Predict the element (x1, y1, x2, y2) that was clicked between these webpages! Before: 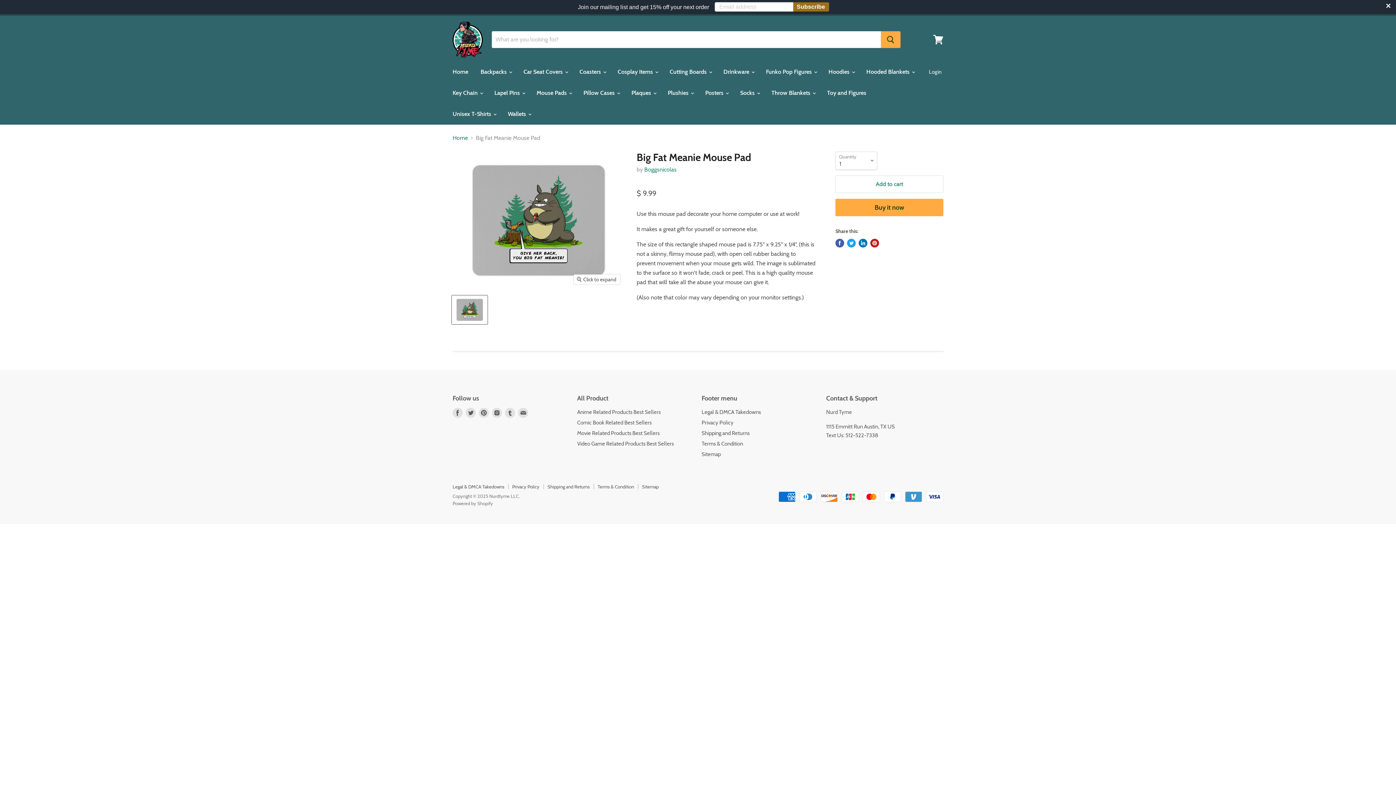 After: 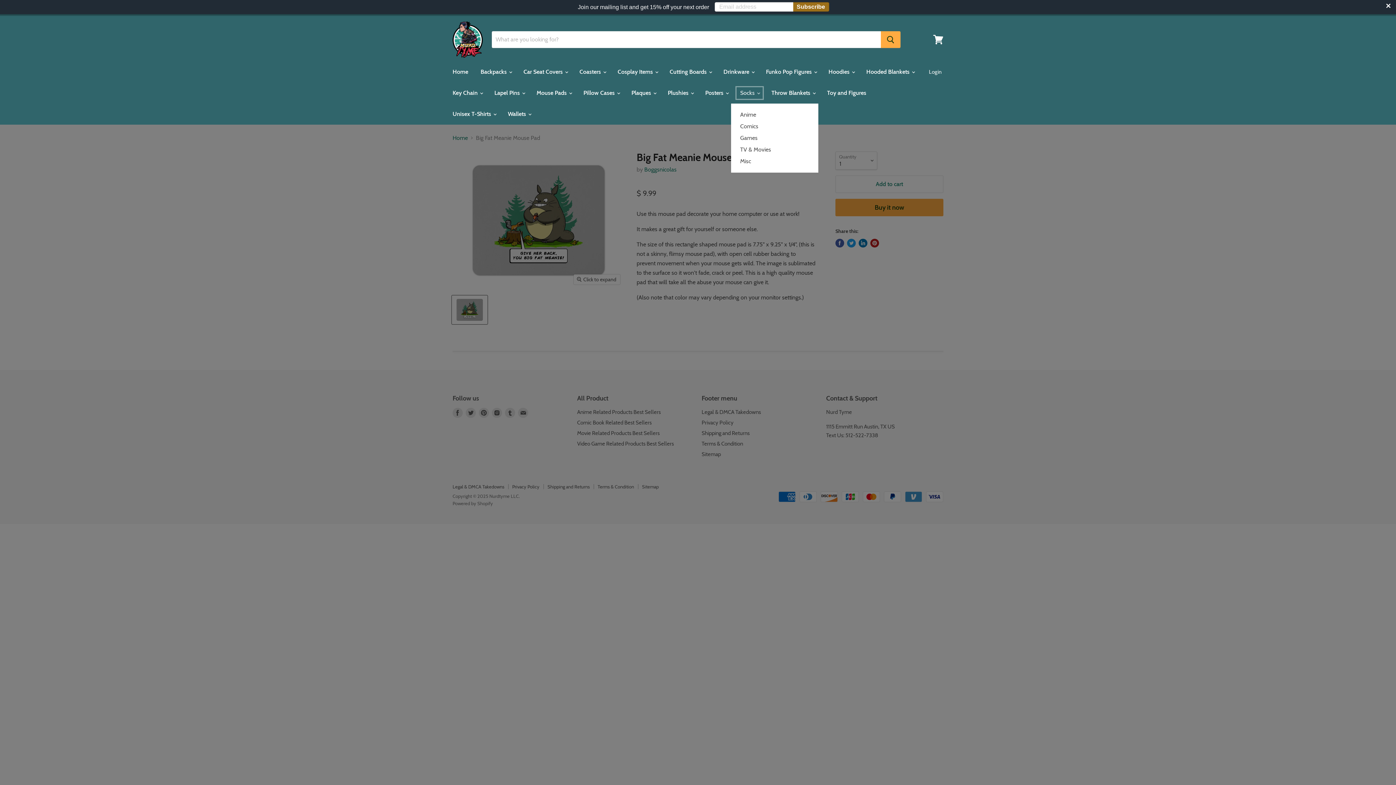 Action: bbox: (734, 85, 764, 100) label: Socks 